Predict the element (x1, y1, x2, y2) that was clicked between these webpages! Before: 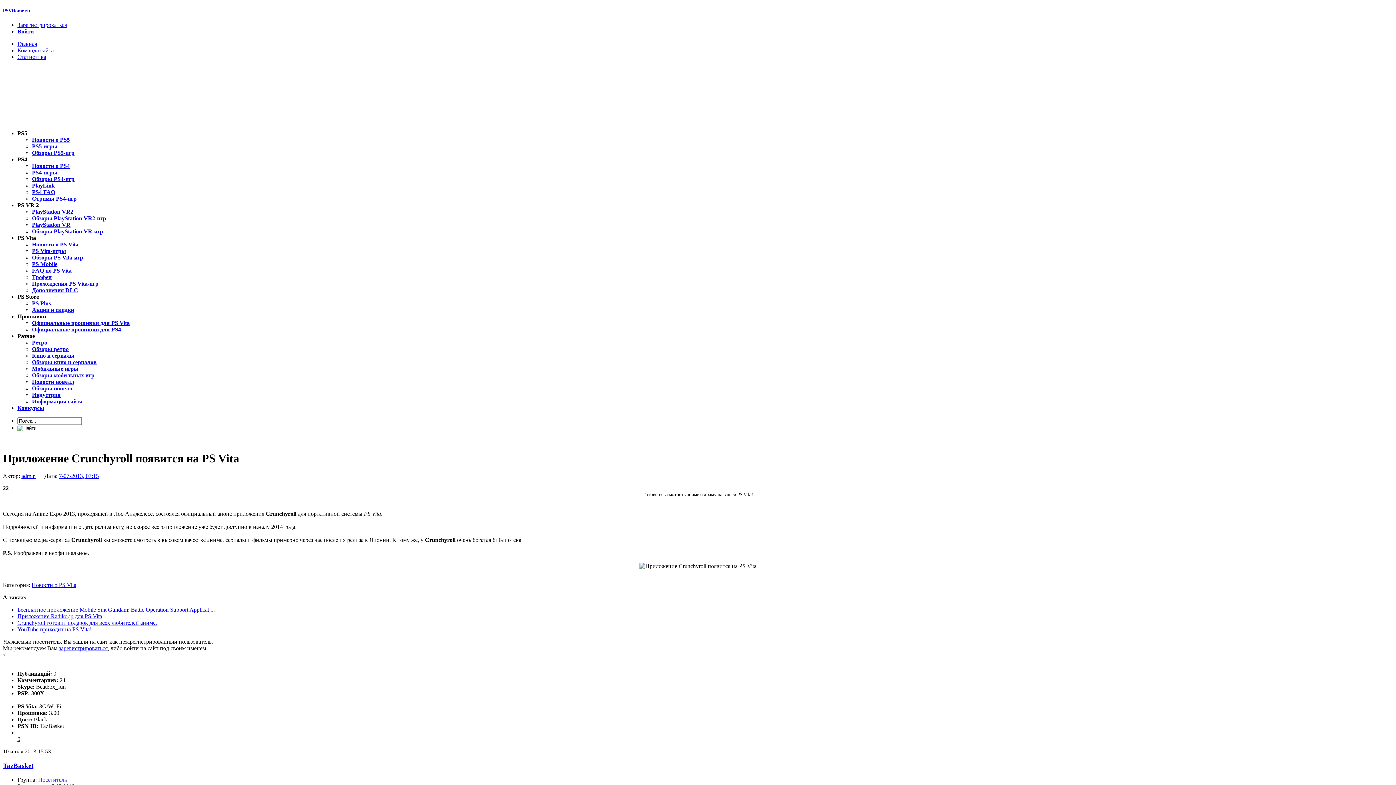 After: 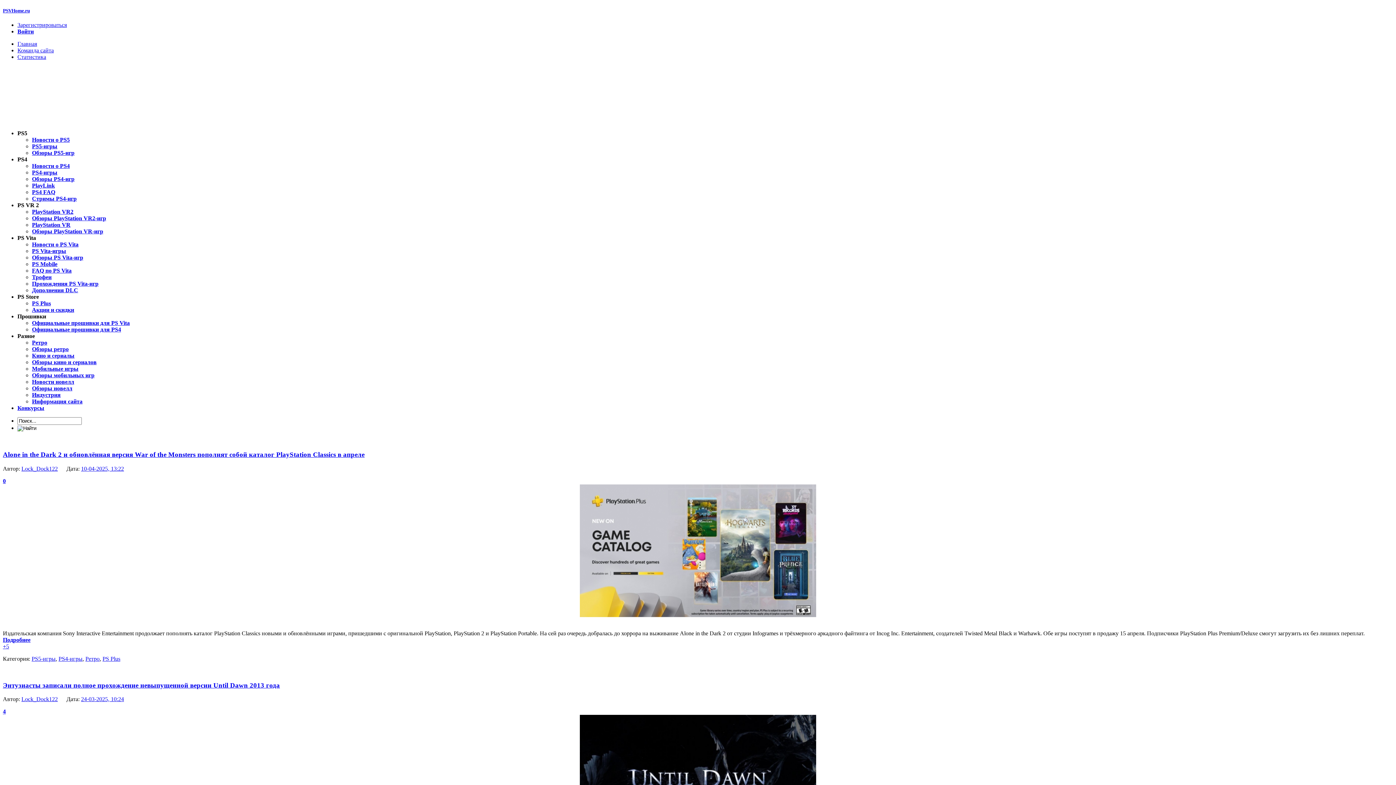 Action: label: Ретро bbox: (32, 339, 47, 345)